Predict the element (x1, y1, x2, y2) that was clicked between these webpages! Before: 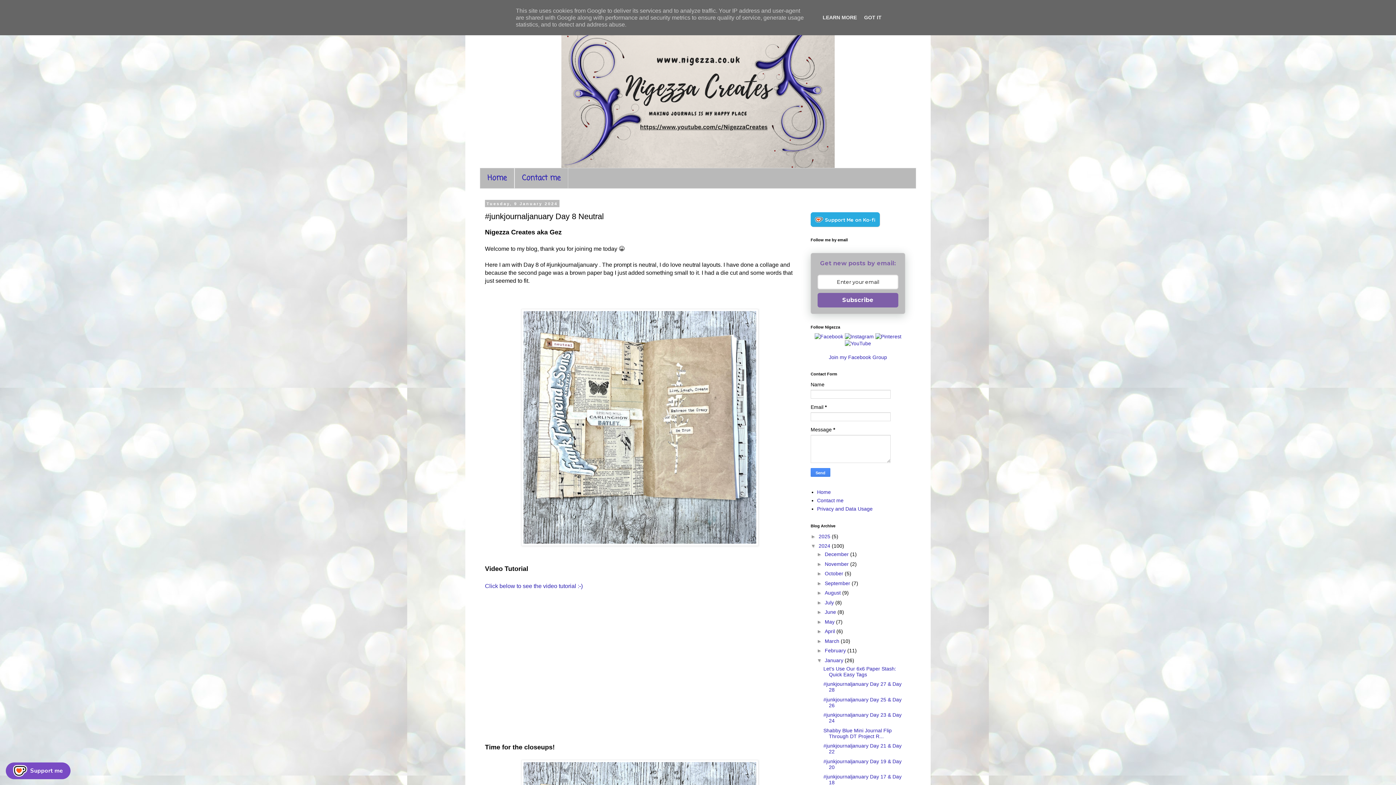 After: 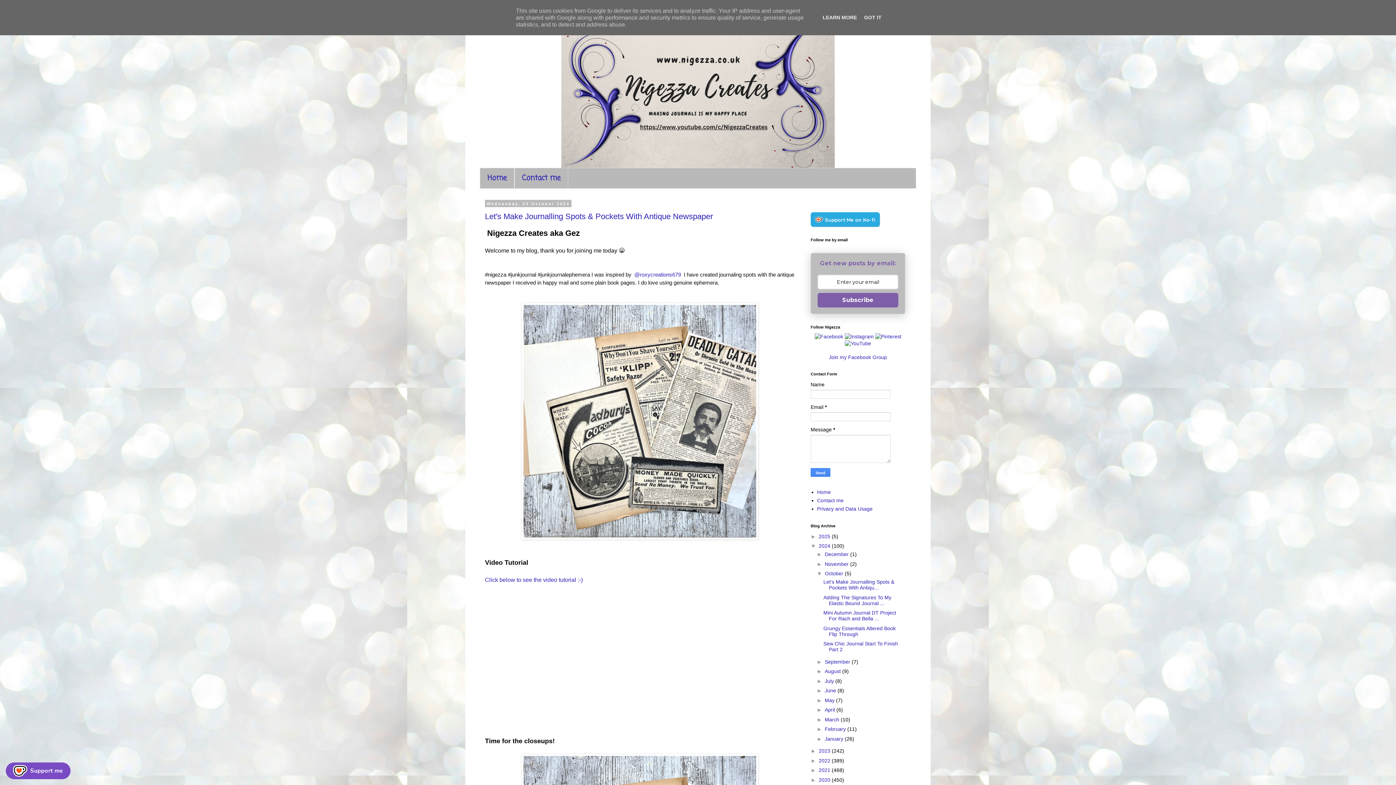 Action: bbox: (825, 570, 845, 576) label: October 